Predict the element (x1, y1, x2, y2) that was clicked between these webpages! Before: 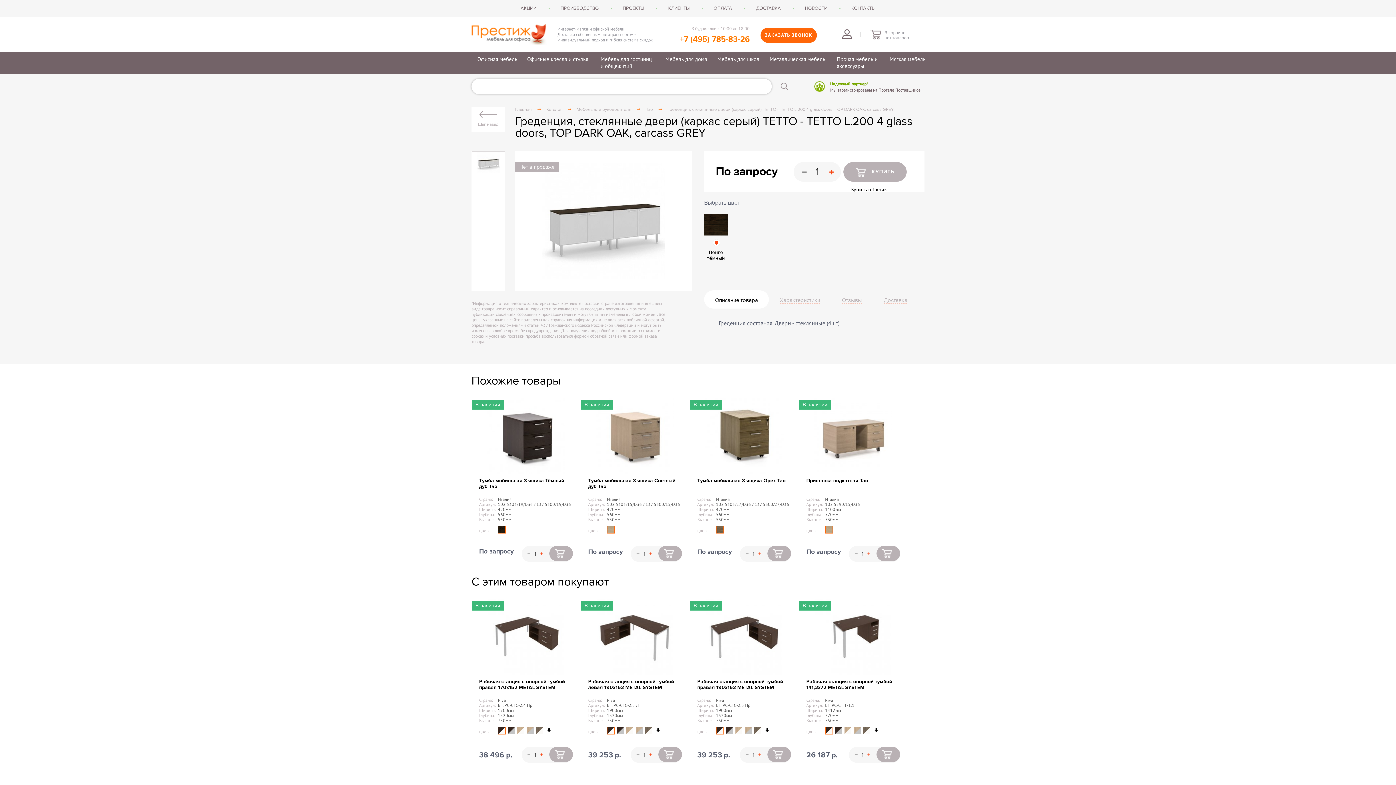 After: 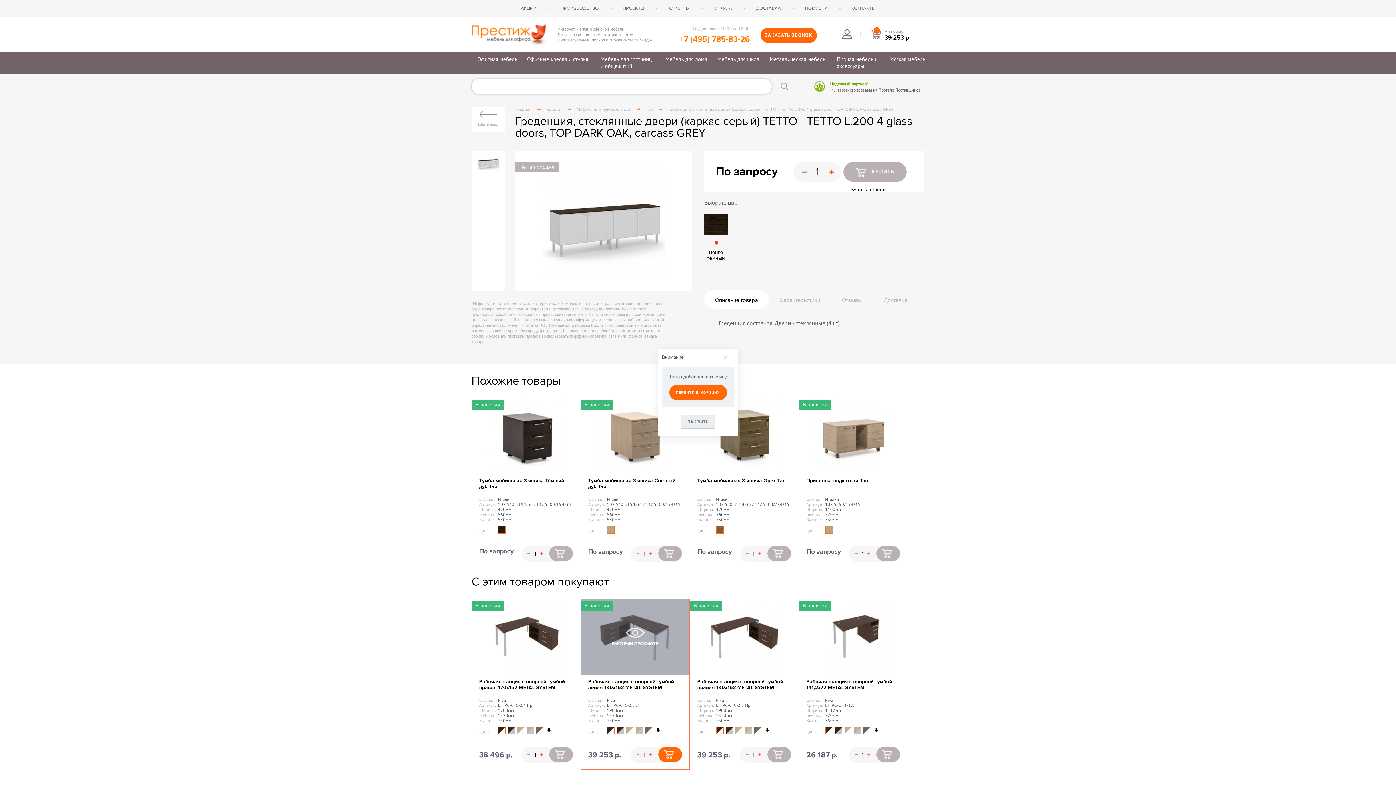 Action: bbox: (658, 747, 682, 762) label: КУПИТЬ